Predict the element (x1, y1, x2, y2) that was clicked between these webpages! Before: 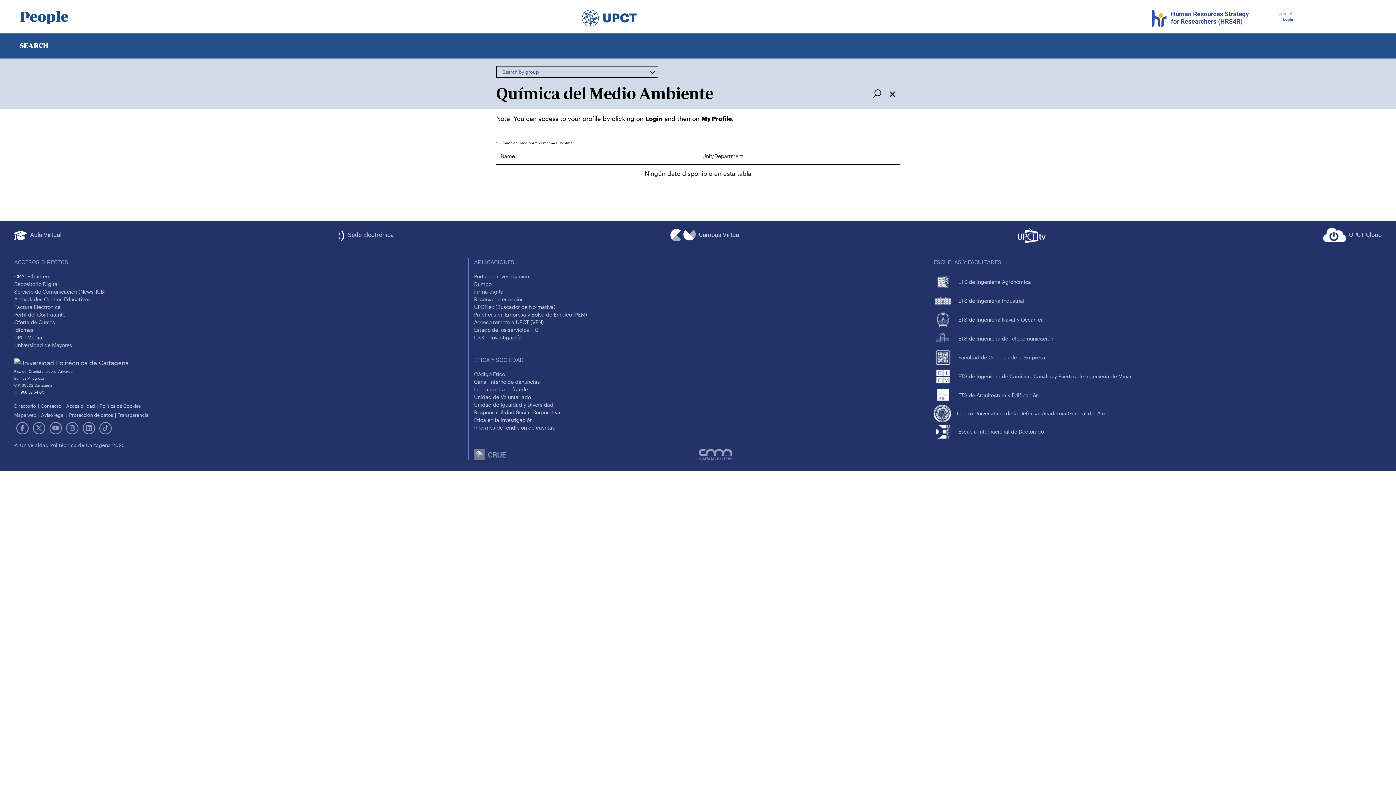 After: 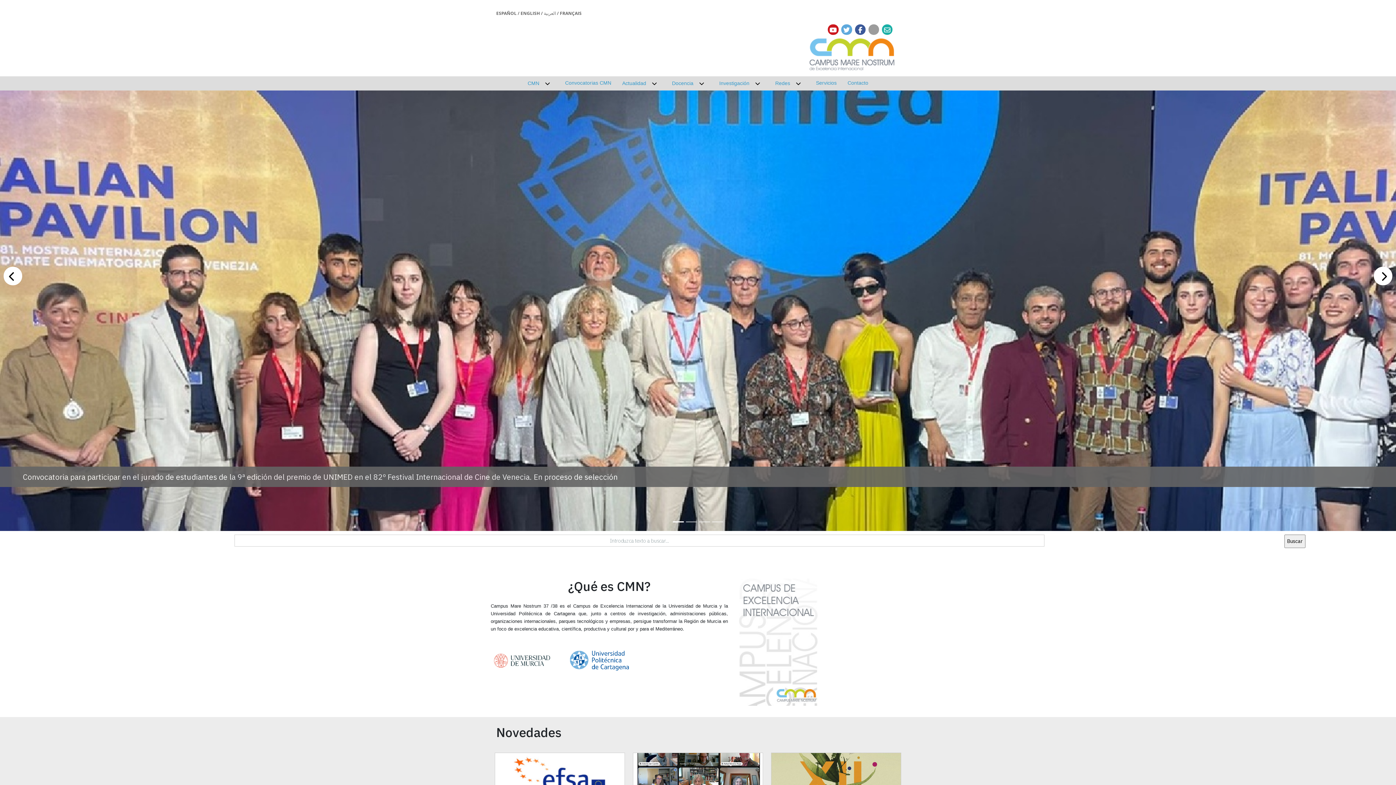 Action: bbox: (698, 448, 922, 459)